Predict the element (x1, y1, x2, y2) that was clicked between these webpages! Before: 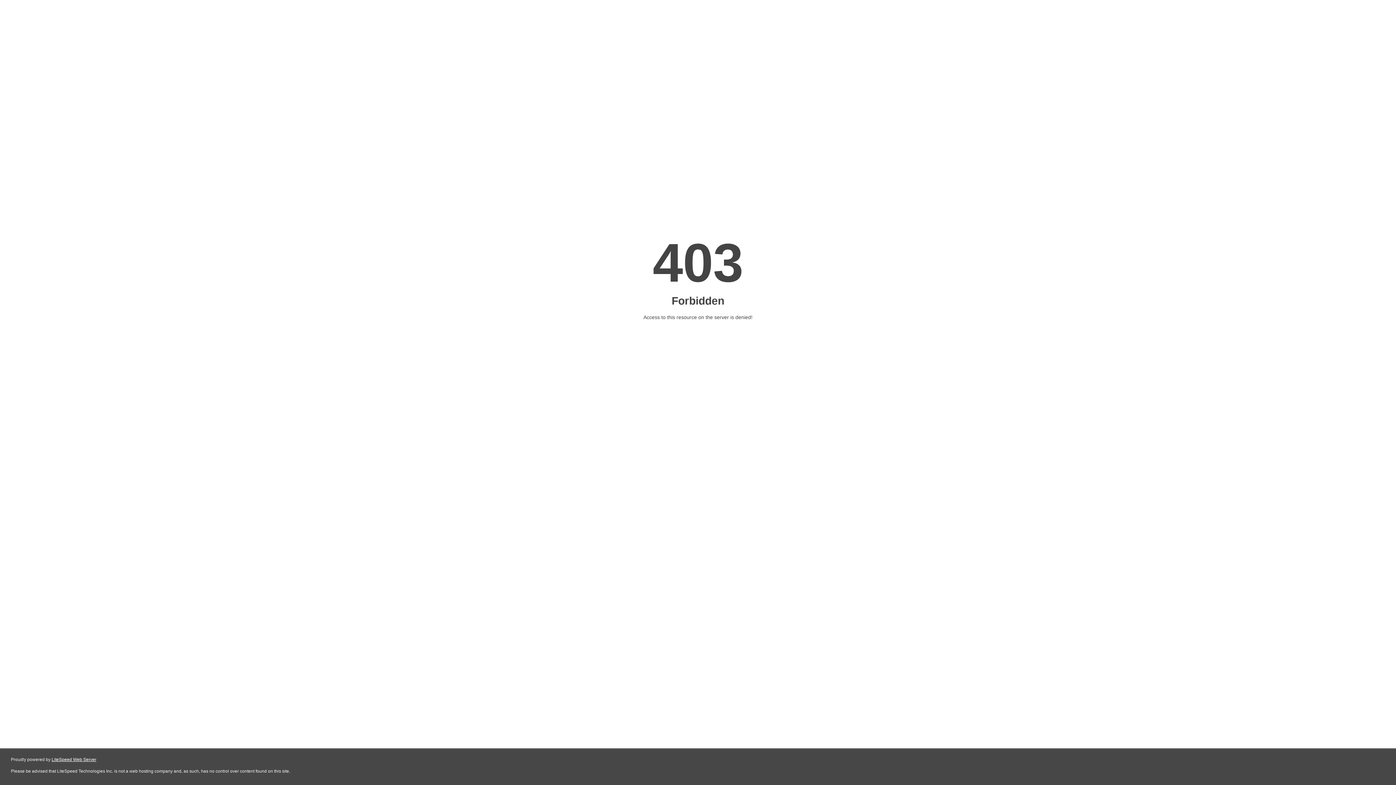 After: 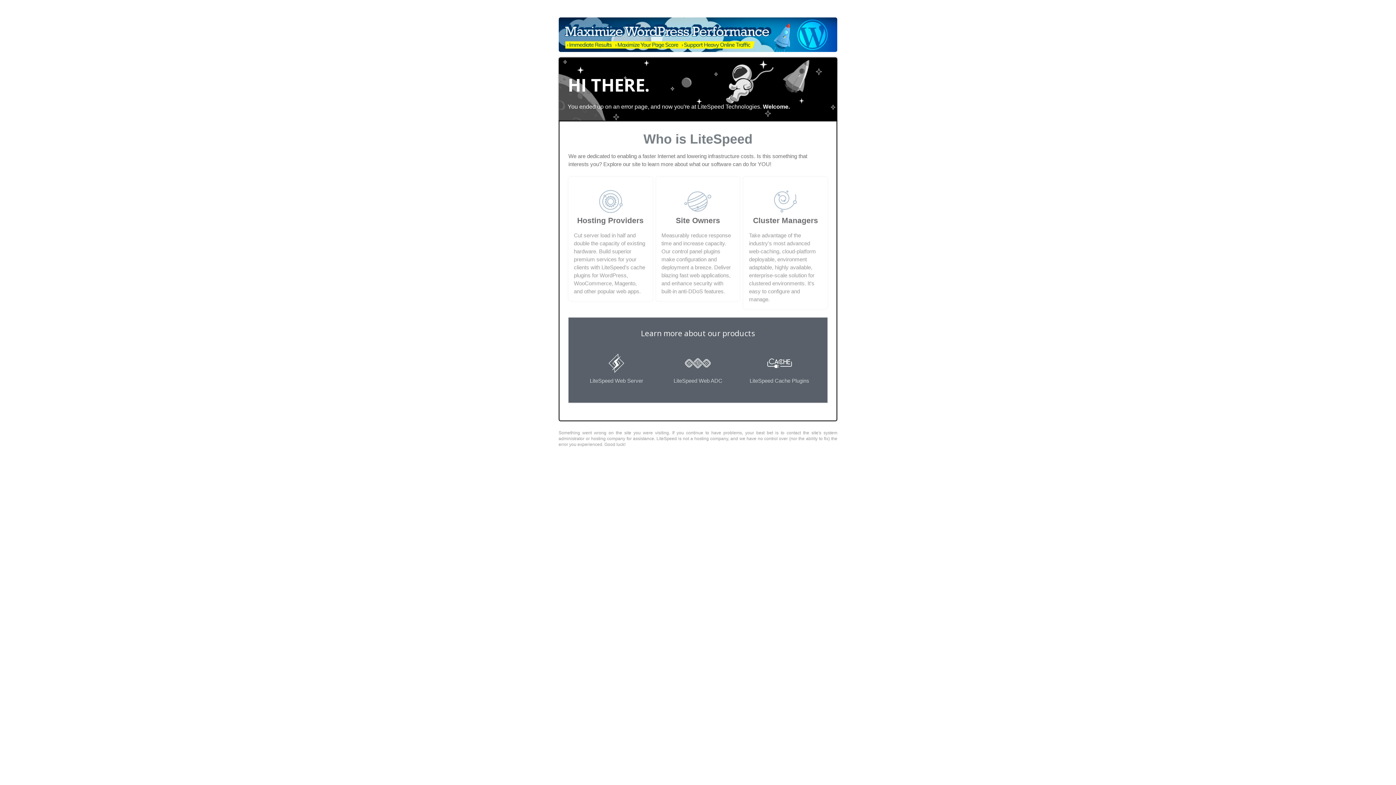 Action: label: LiteSpeed Web Server bbox: (51, 757, 96, 762)